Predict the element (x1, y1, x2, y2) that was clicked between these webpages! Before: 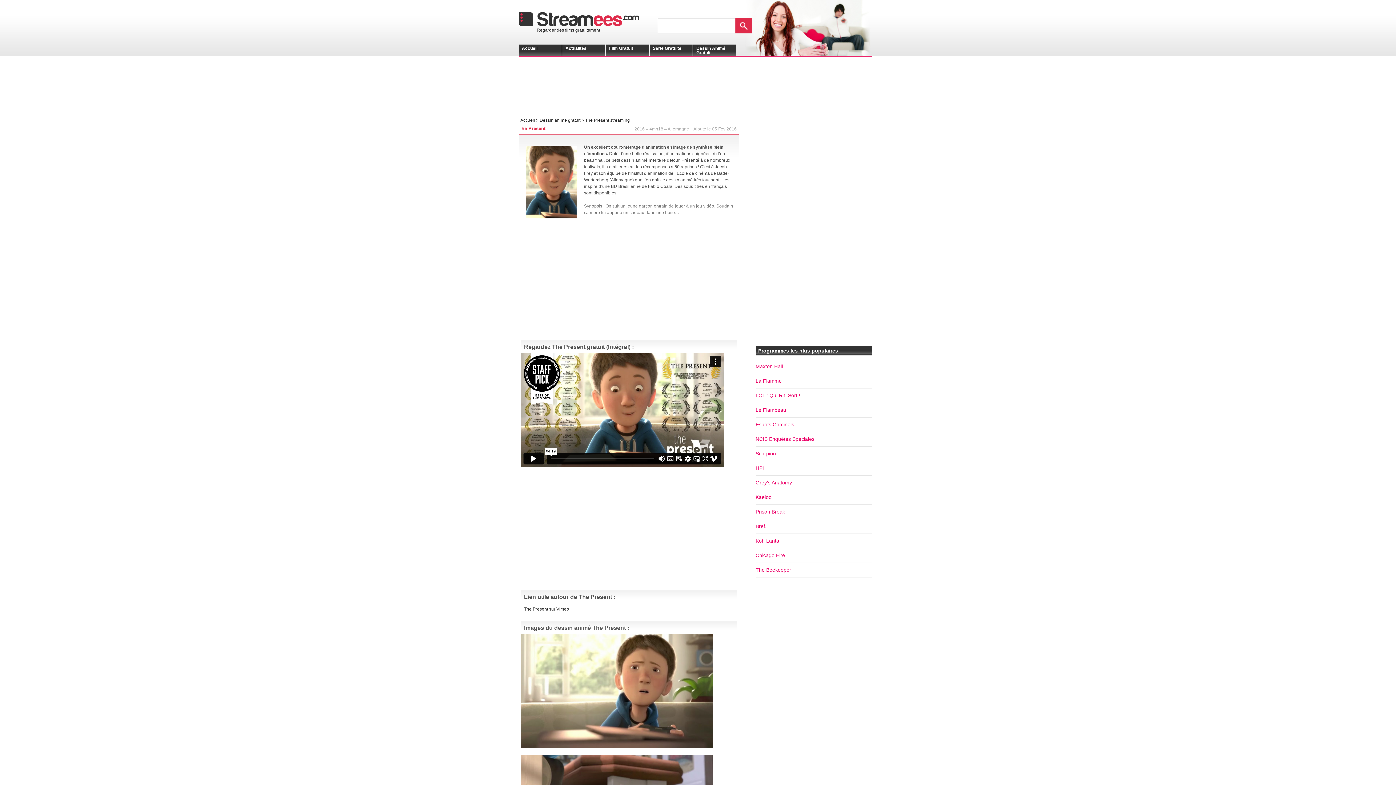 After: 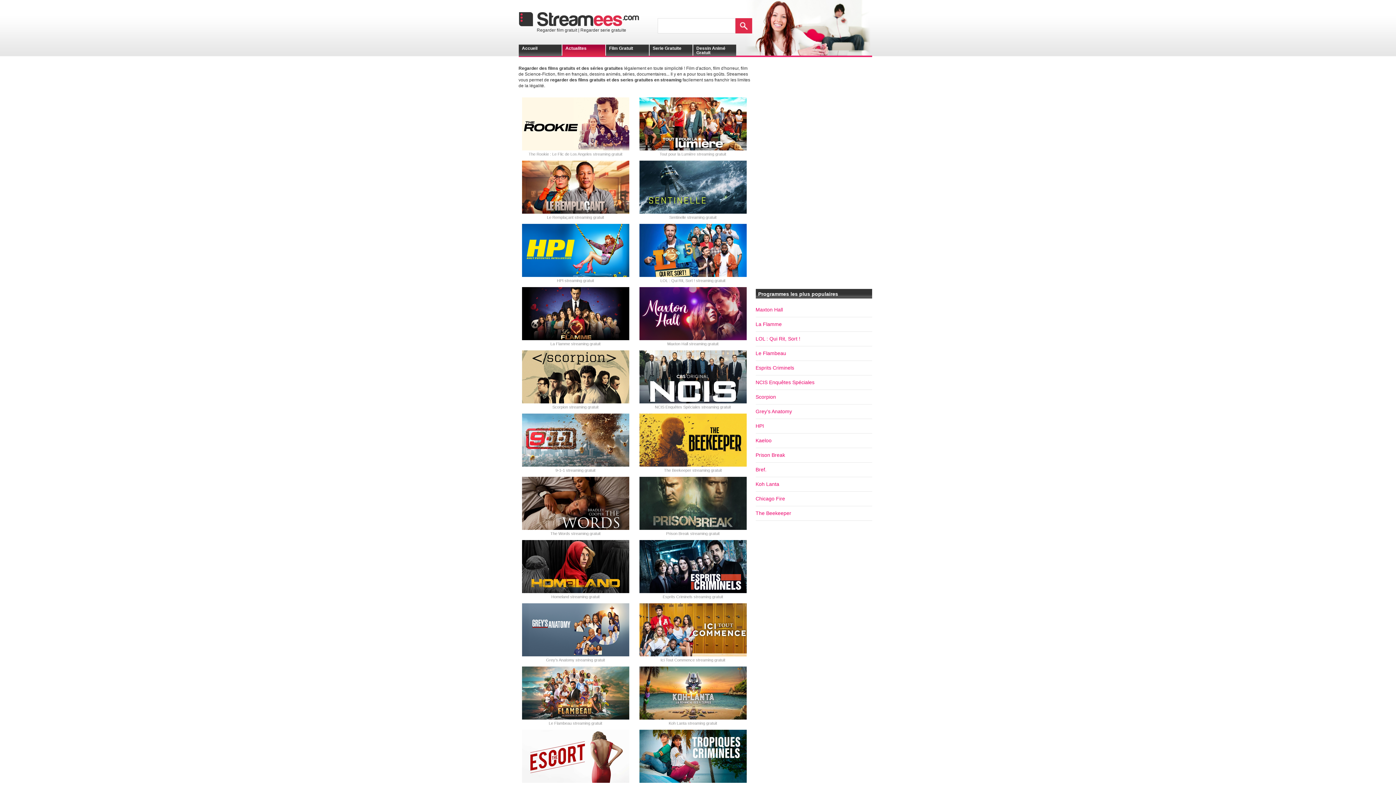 Action: label: Actualites bbox: (562, 44, 605, 57)